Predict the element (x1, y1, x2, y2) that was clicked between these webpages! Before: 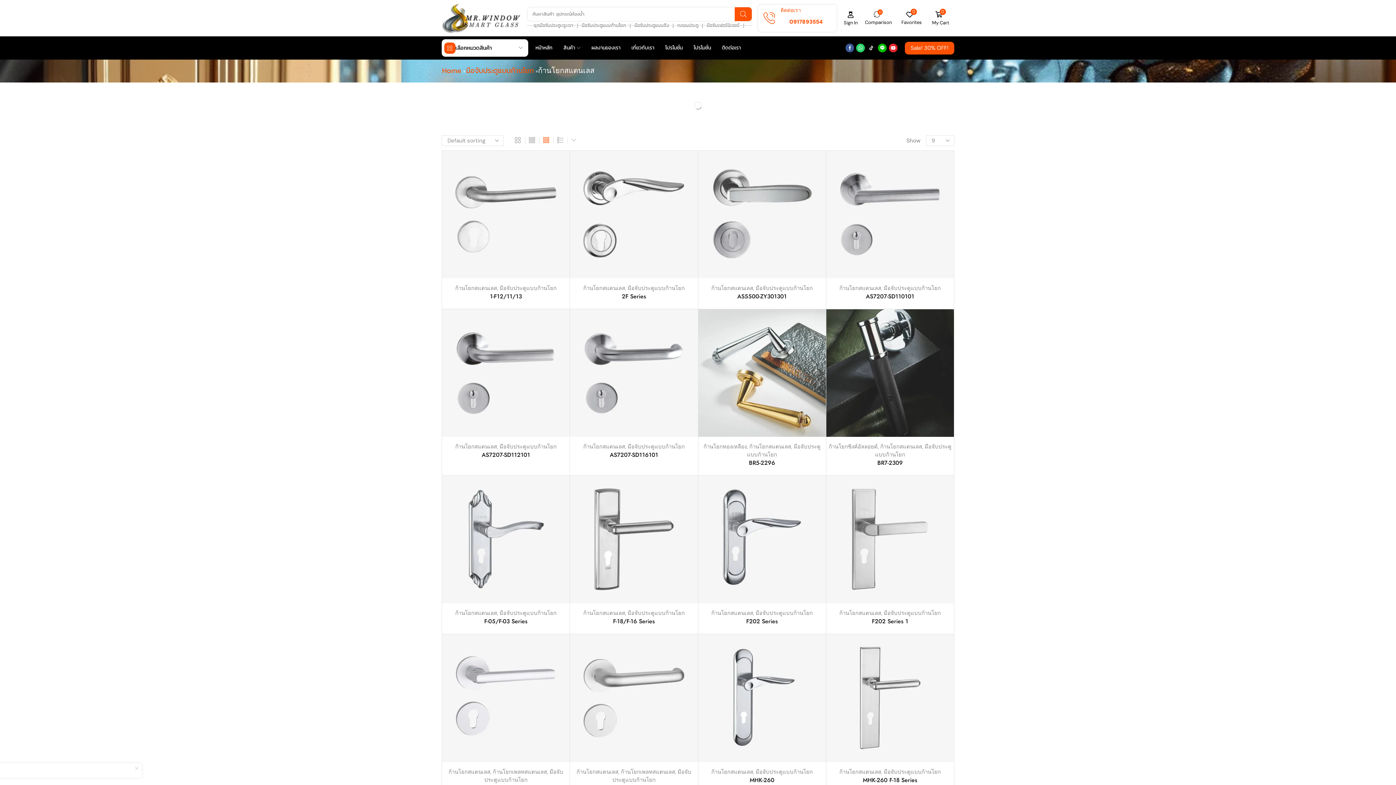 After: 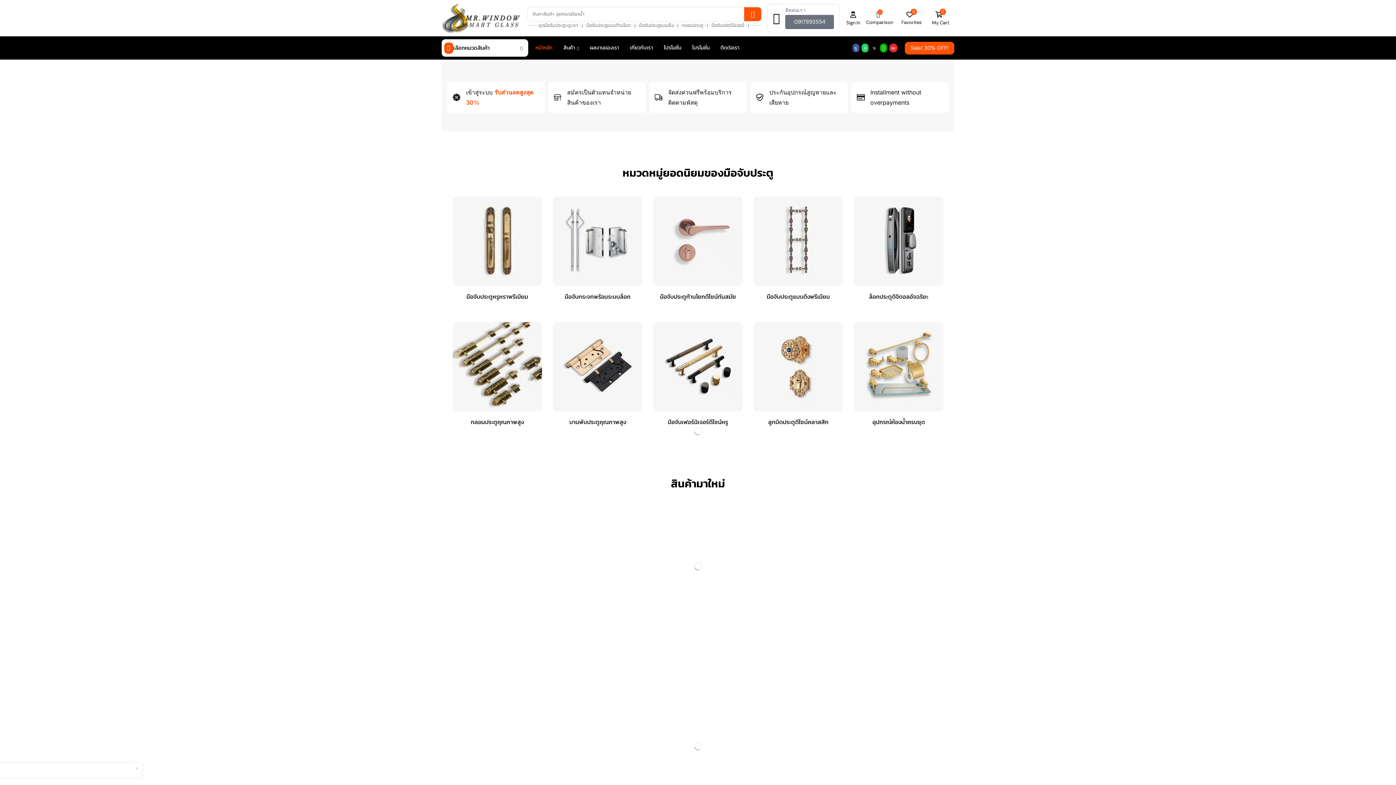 Action: label: หน้าหลัก bbox: (535, 43, 552, 52)